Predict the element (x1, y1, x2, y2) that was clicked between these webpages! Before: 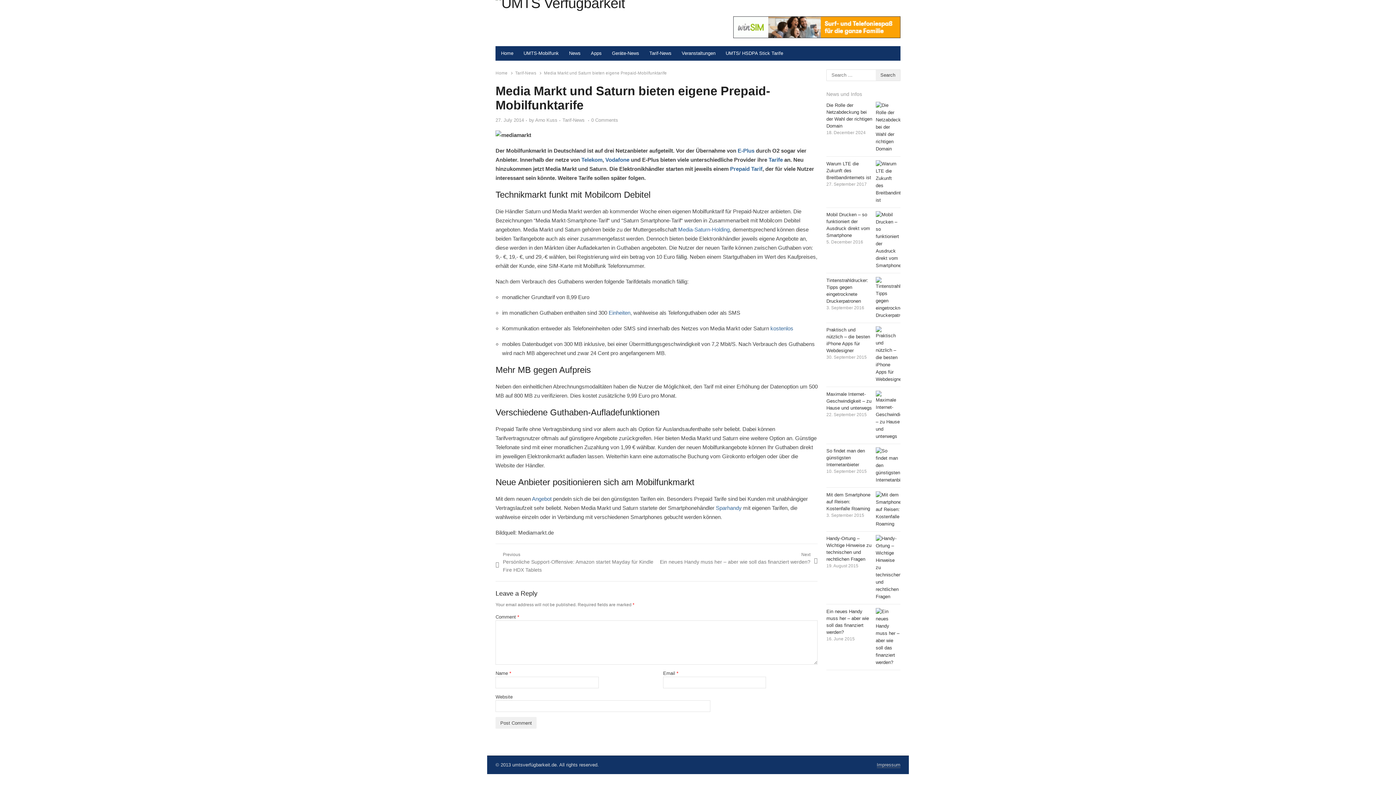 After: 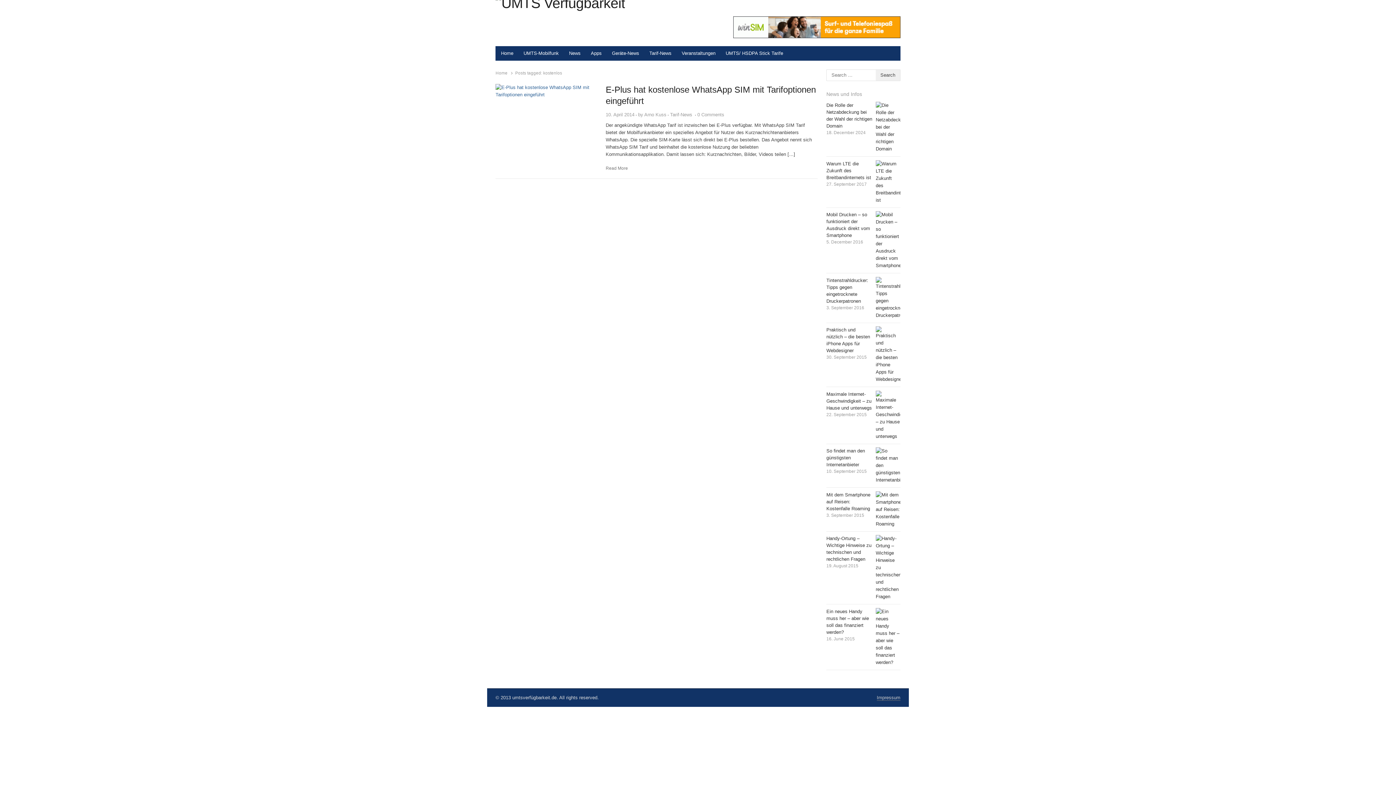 Action: bbox: (770, 325, 793, 331) label: kostenlos